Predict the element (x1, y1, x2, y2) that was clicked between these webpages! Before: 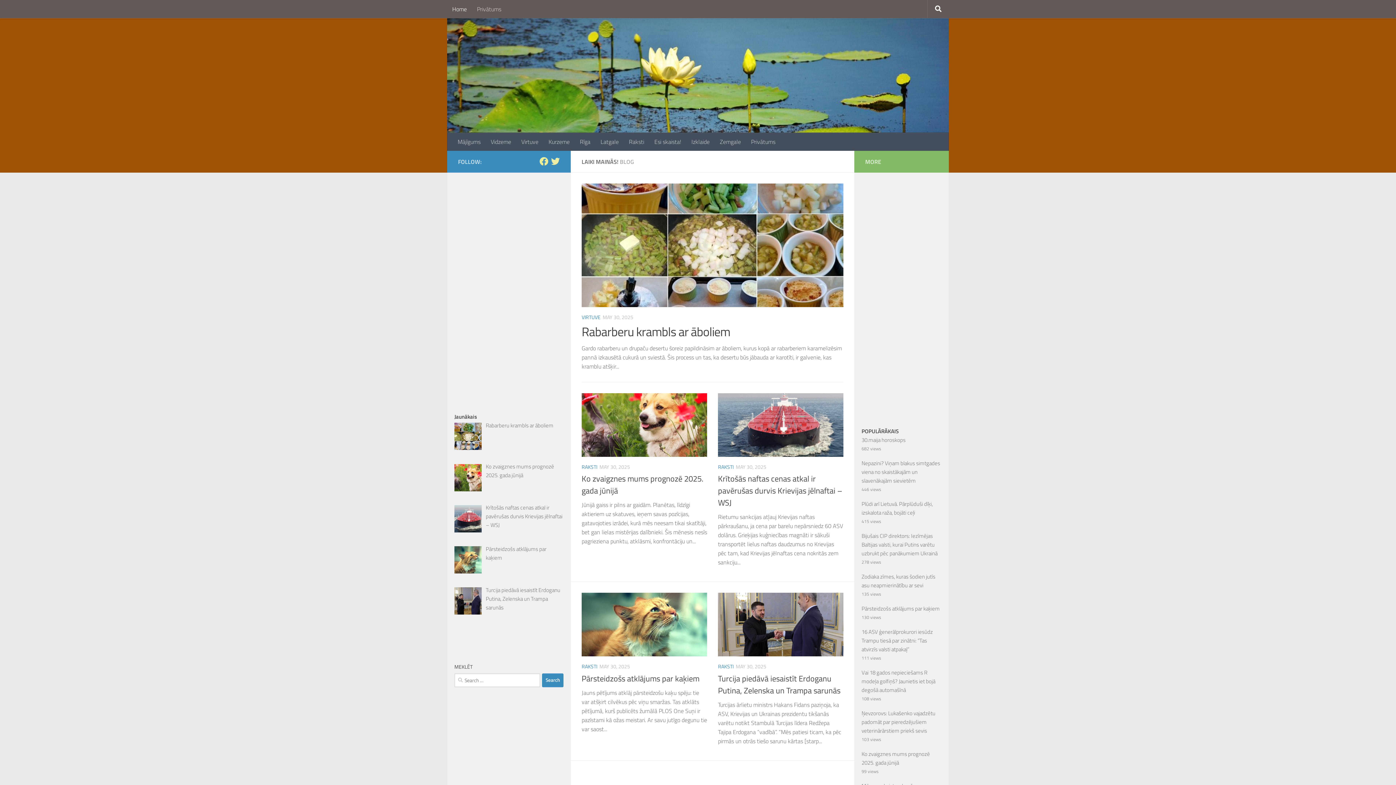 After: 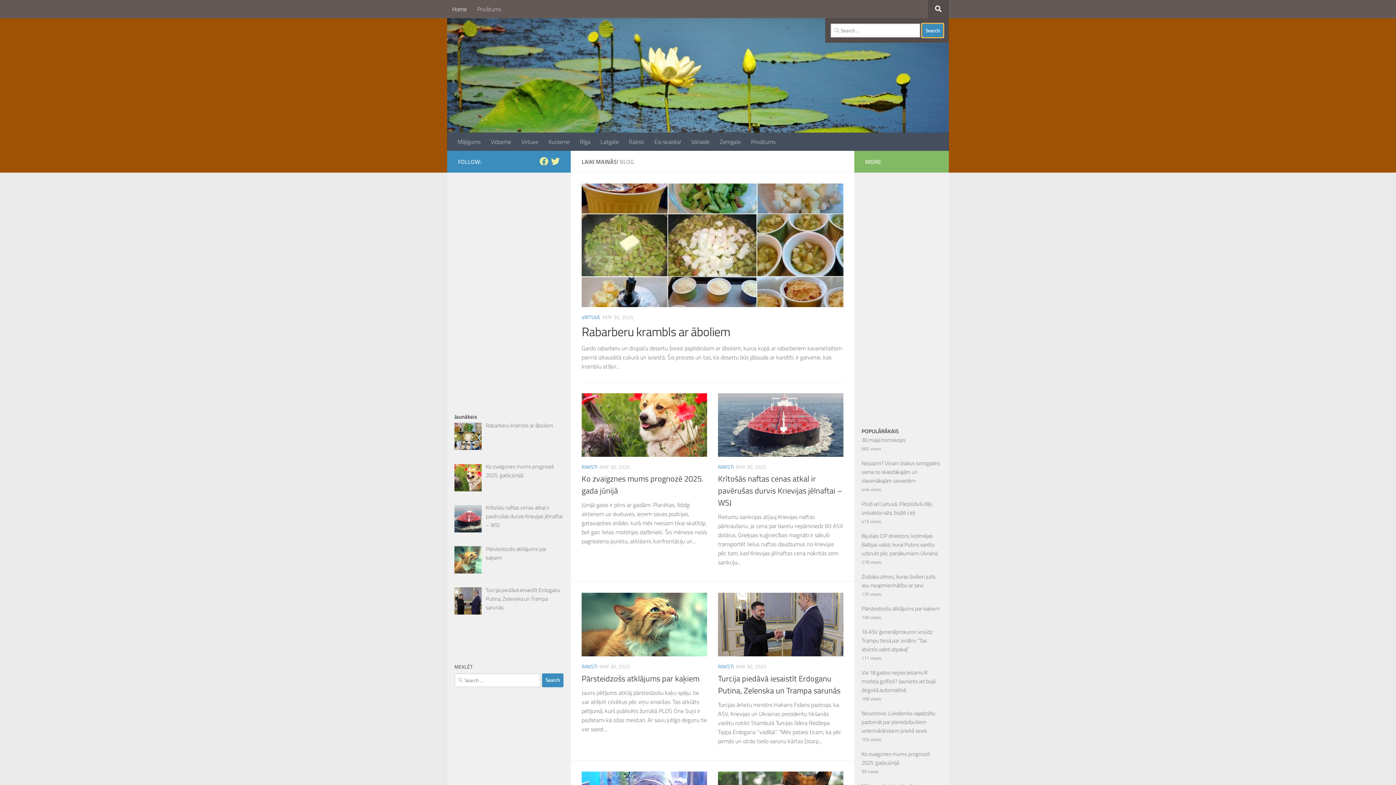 Action: bbox: (928, 0, 949, 18)